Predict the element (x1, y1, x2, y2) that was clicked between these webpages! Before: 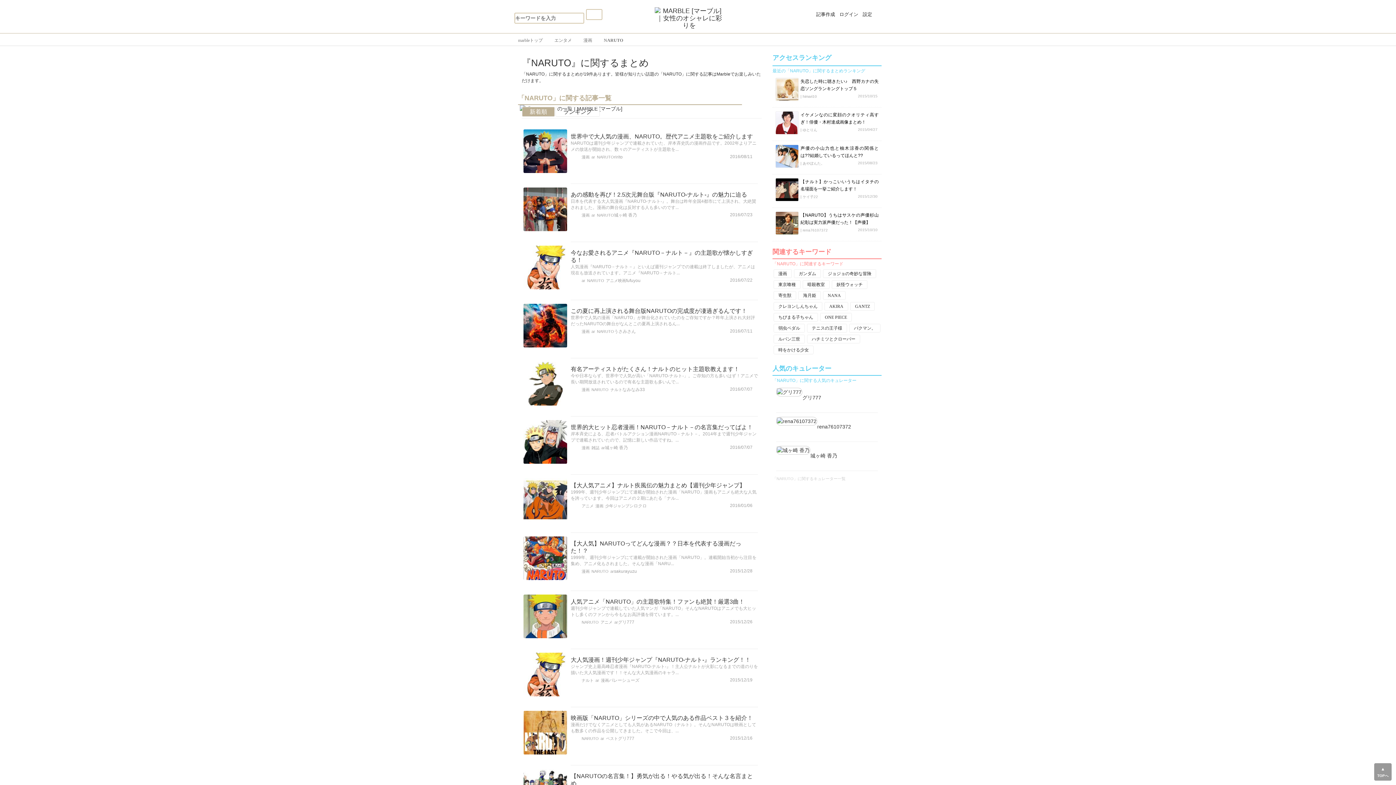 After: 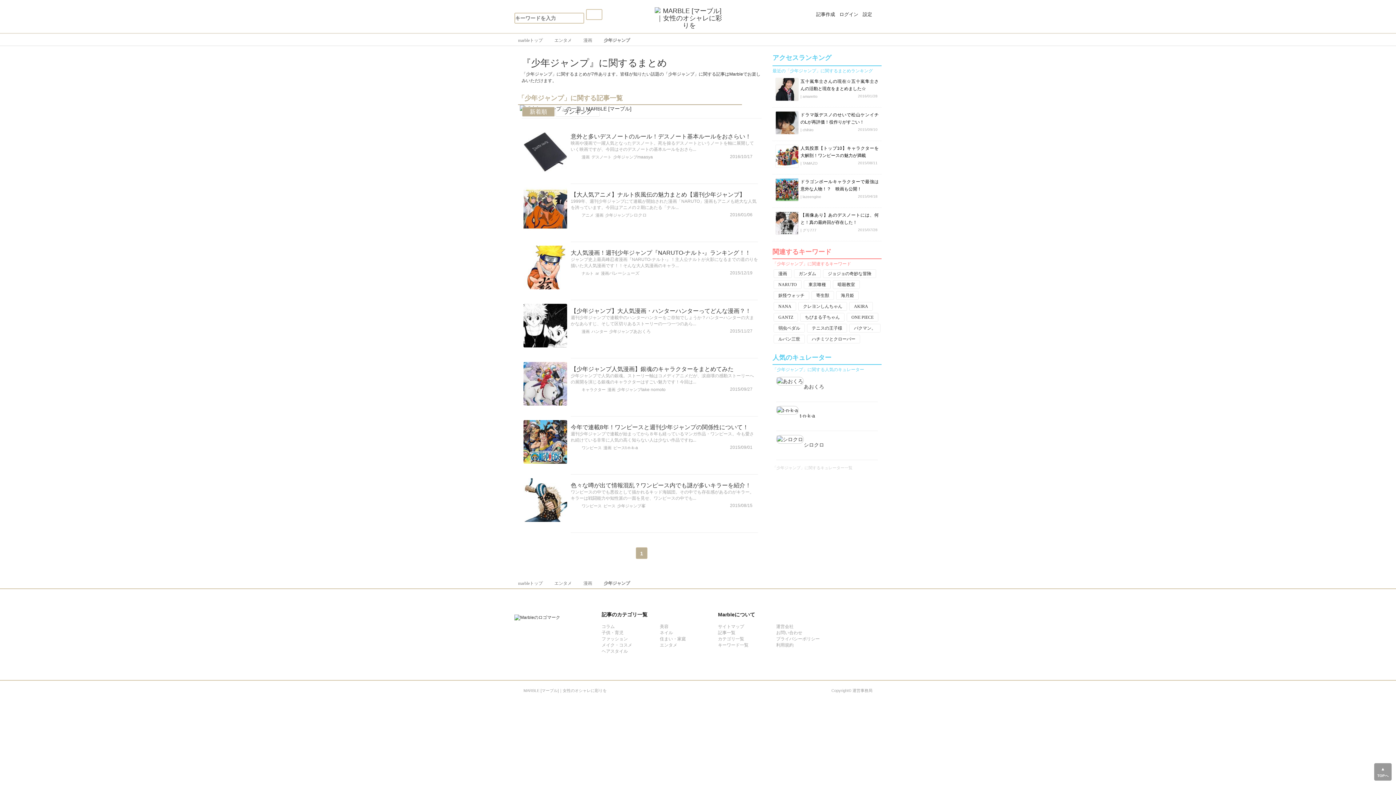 Action: label: 少年ジャンプ bbox: (605, 504, 629, 508)